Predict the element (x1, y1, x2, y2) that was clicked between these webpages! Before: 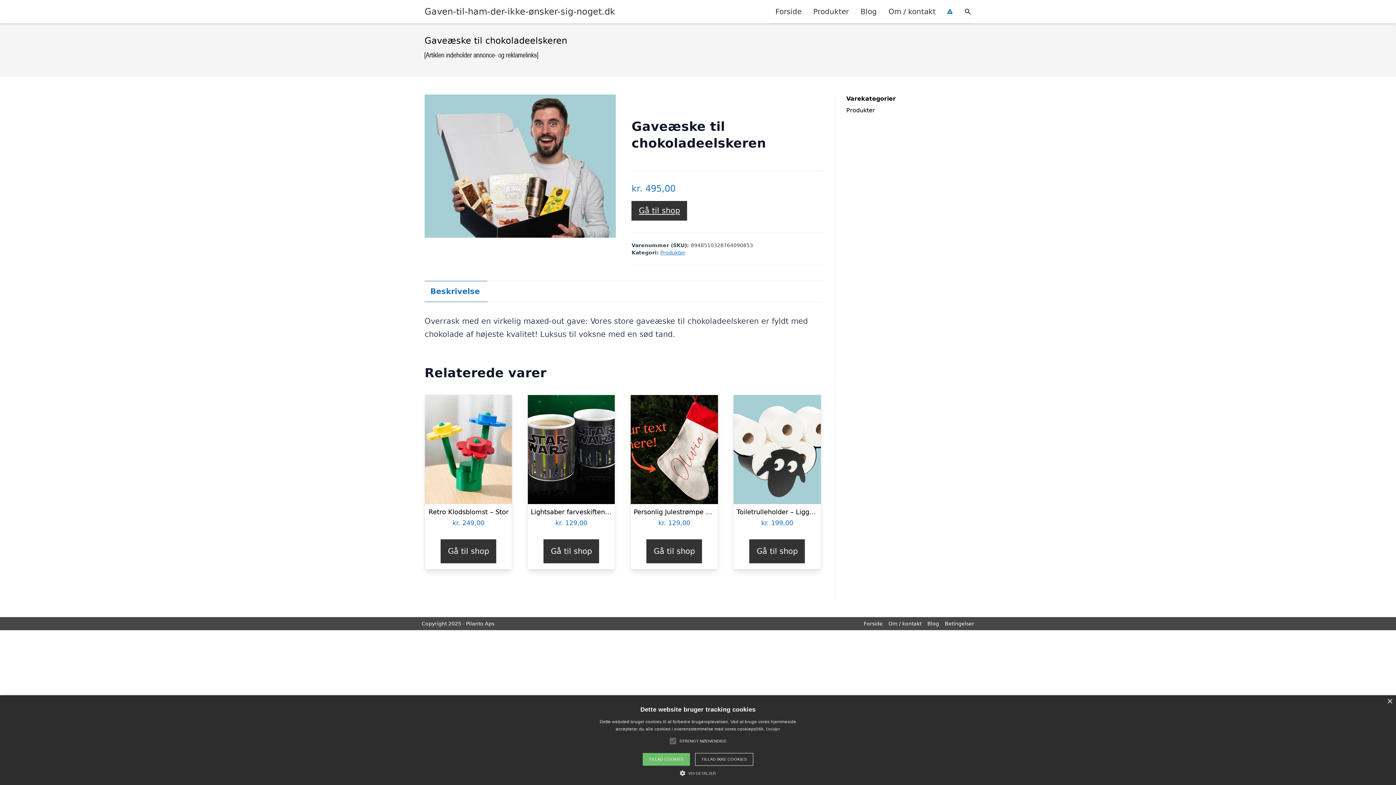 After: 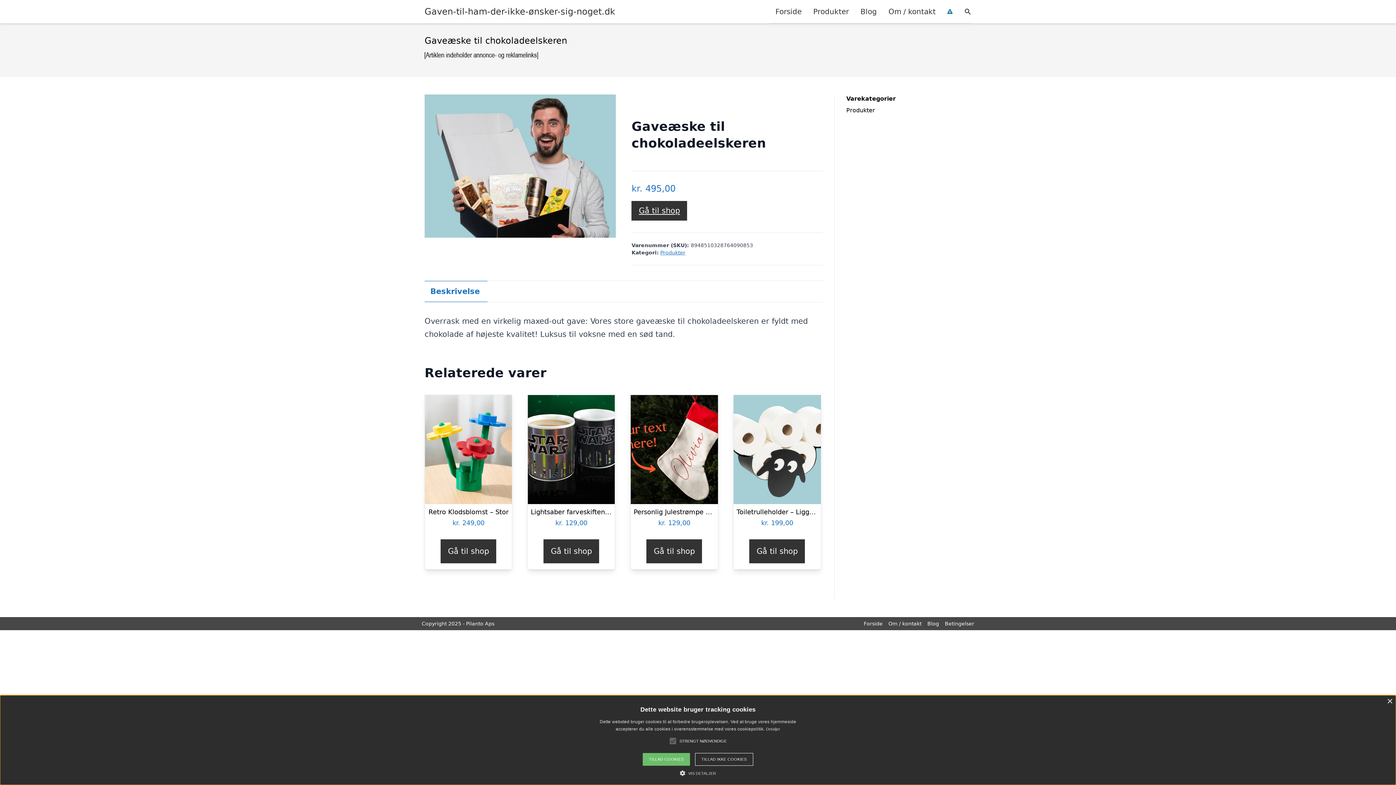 Action: label: Køb “Toiletrulleholder - Liggende får” bbox: (749, 539, 805, 563)